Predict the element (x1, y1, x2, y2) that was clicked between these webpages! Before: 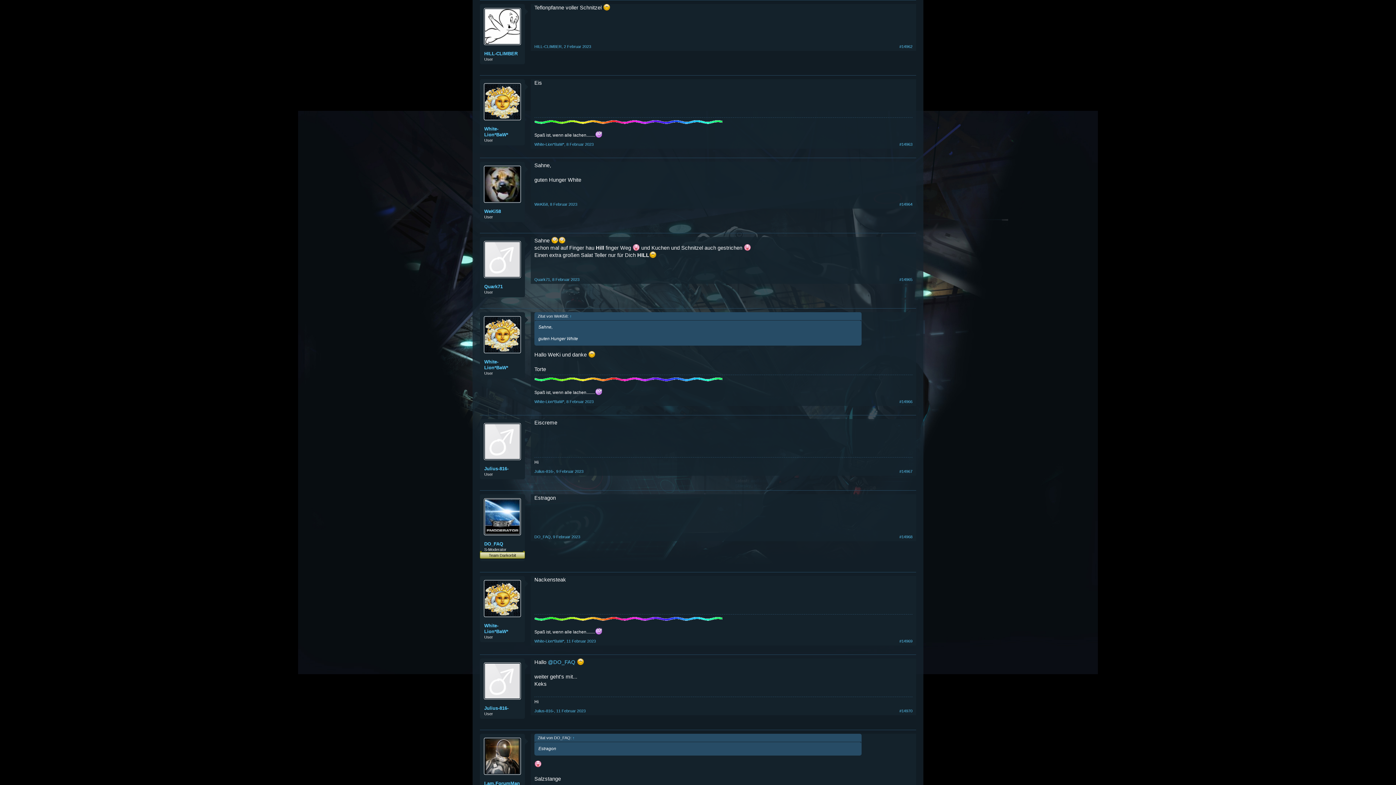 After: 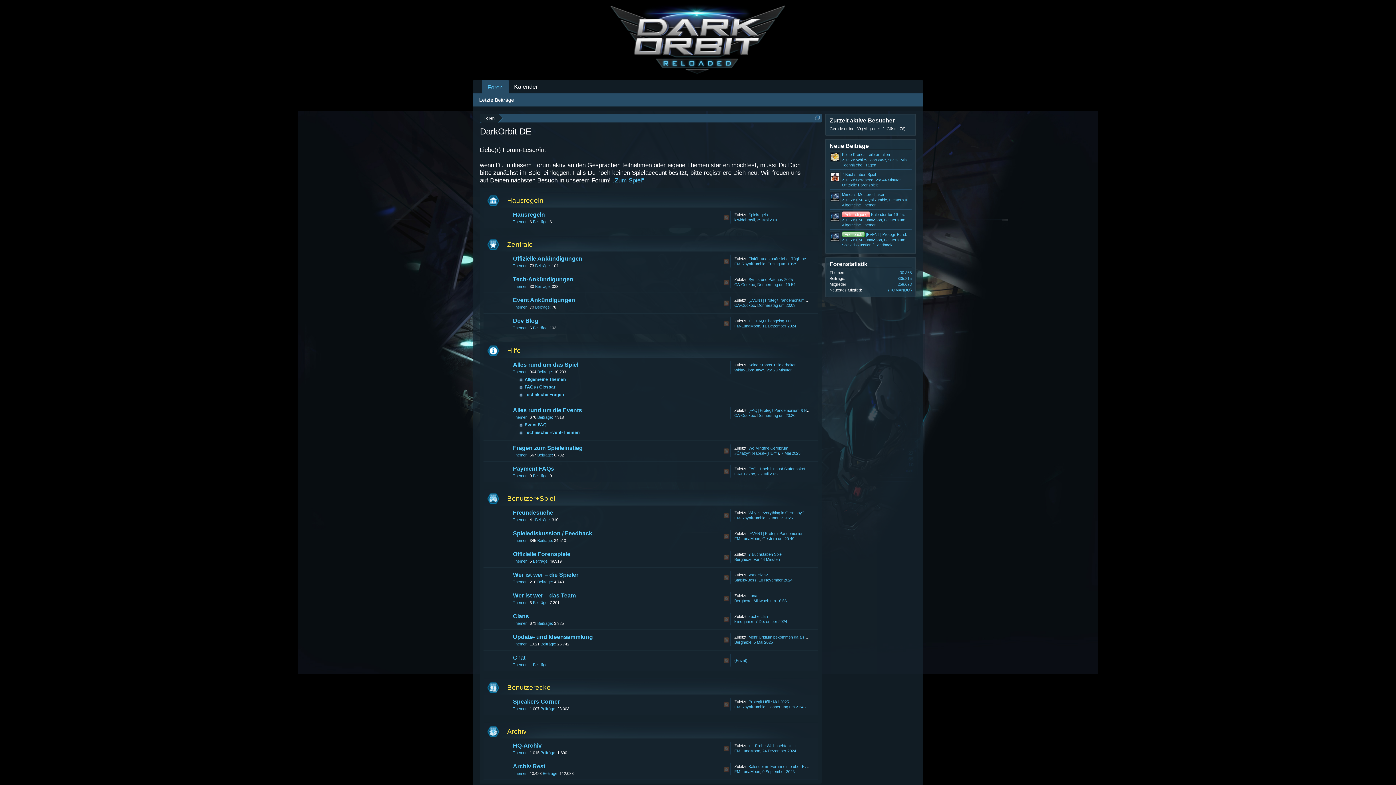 Action: bbox: (484, 498, 521, 535)